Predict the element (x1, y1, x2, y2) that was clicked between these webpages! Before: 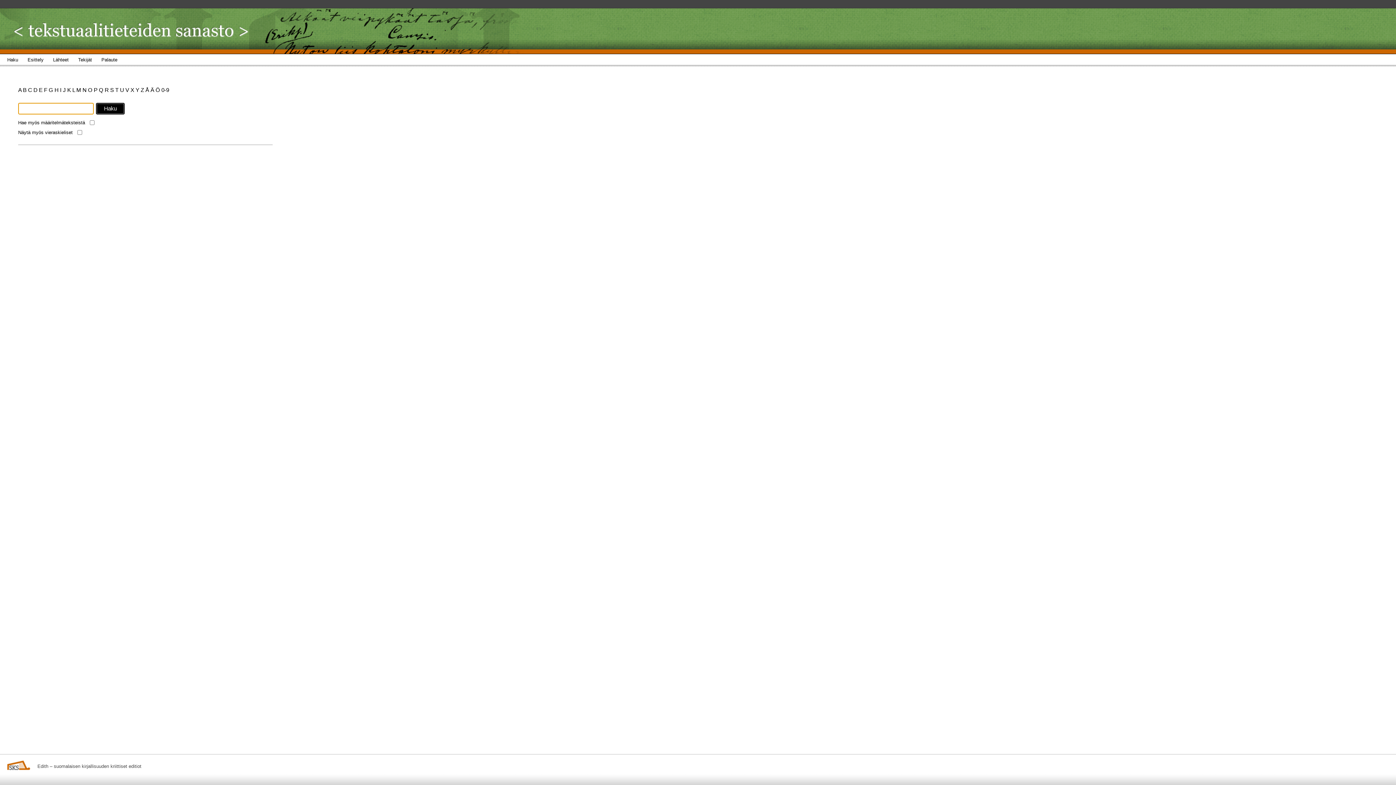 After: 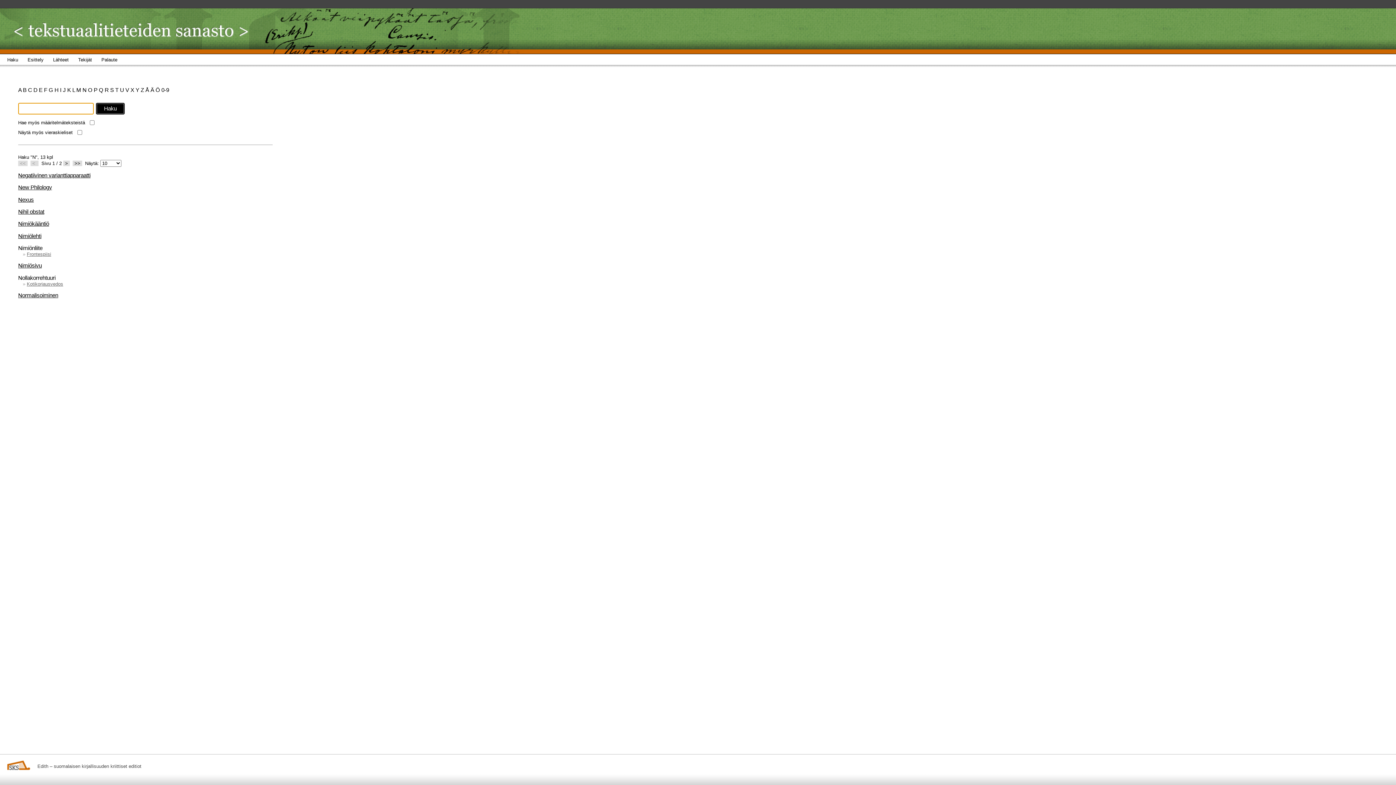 Action: label: N  bbox: (82, 86, 88, 93)